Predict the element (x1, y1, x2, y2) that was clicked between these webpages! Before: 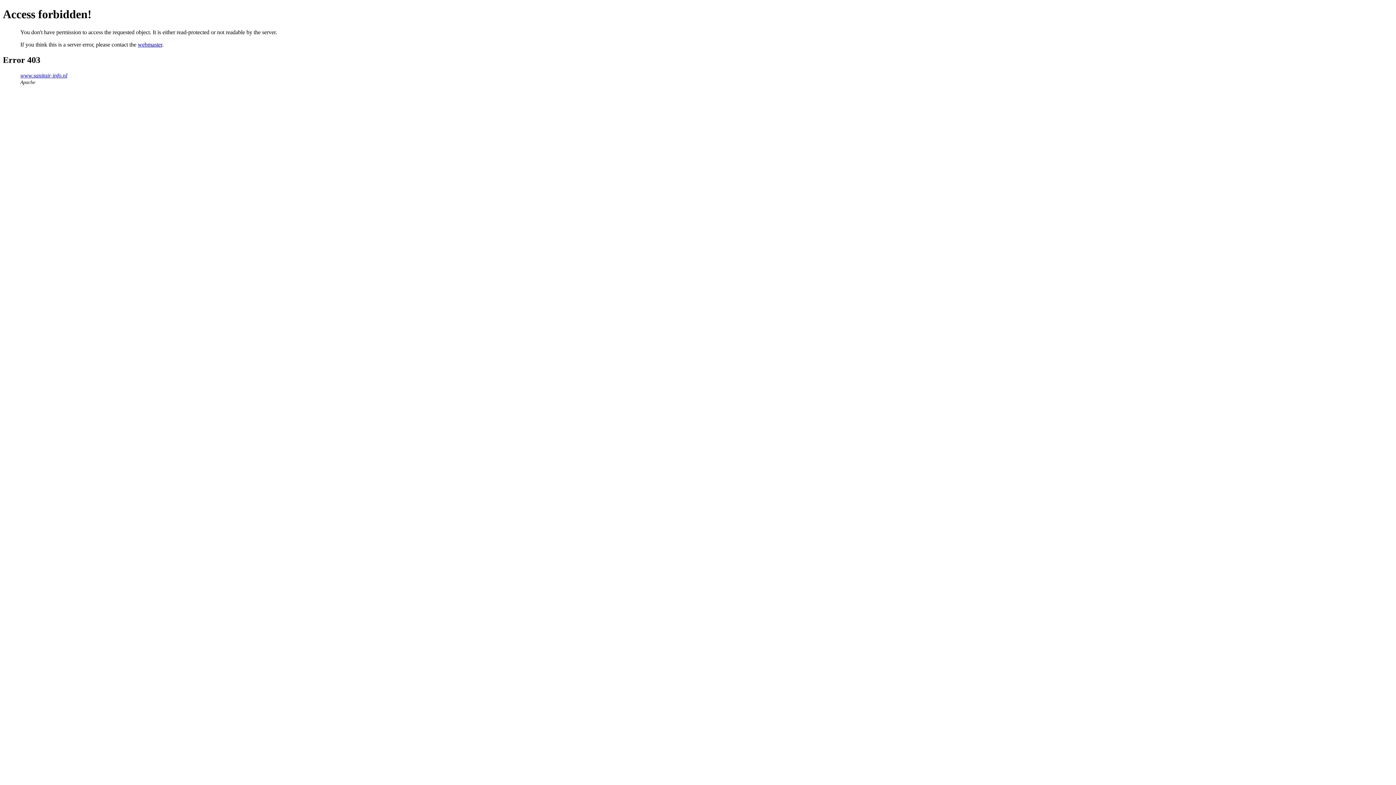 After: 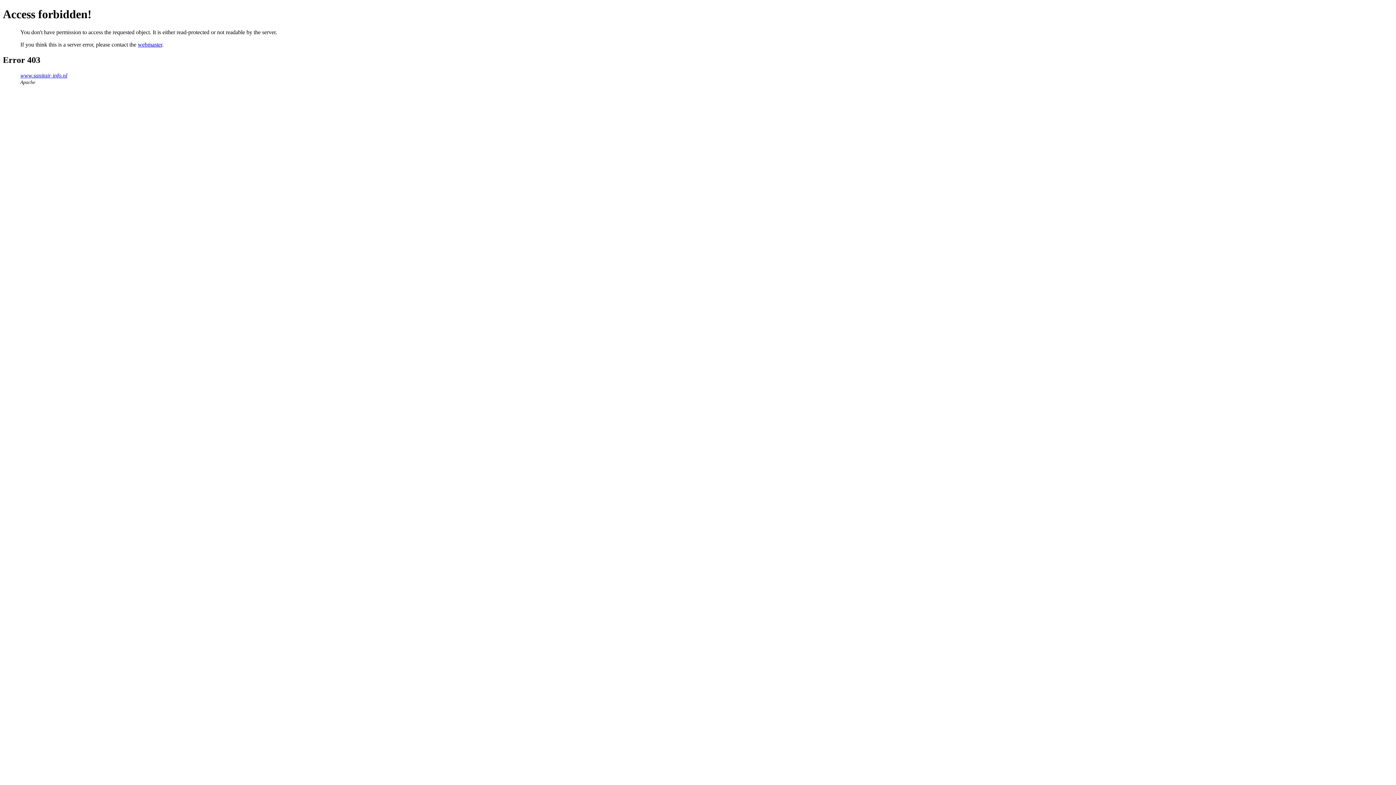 Action: label: webmaster bbox: (137, 41, 162, 47)